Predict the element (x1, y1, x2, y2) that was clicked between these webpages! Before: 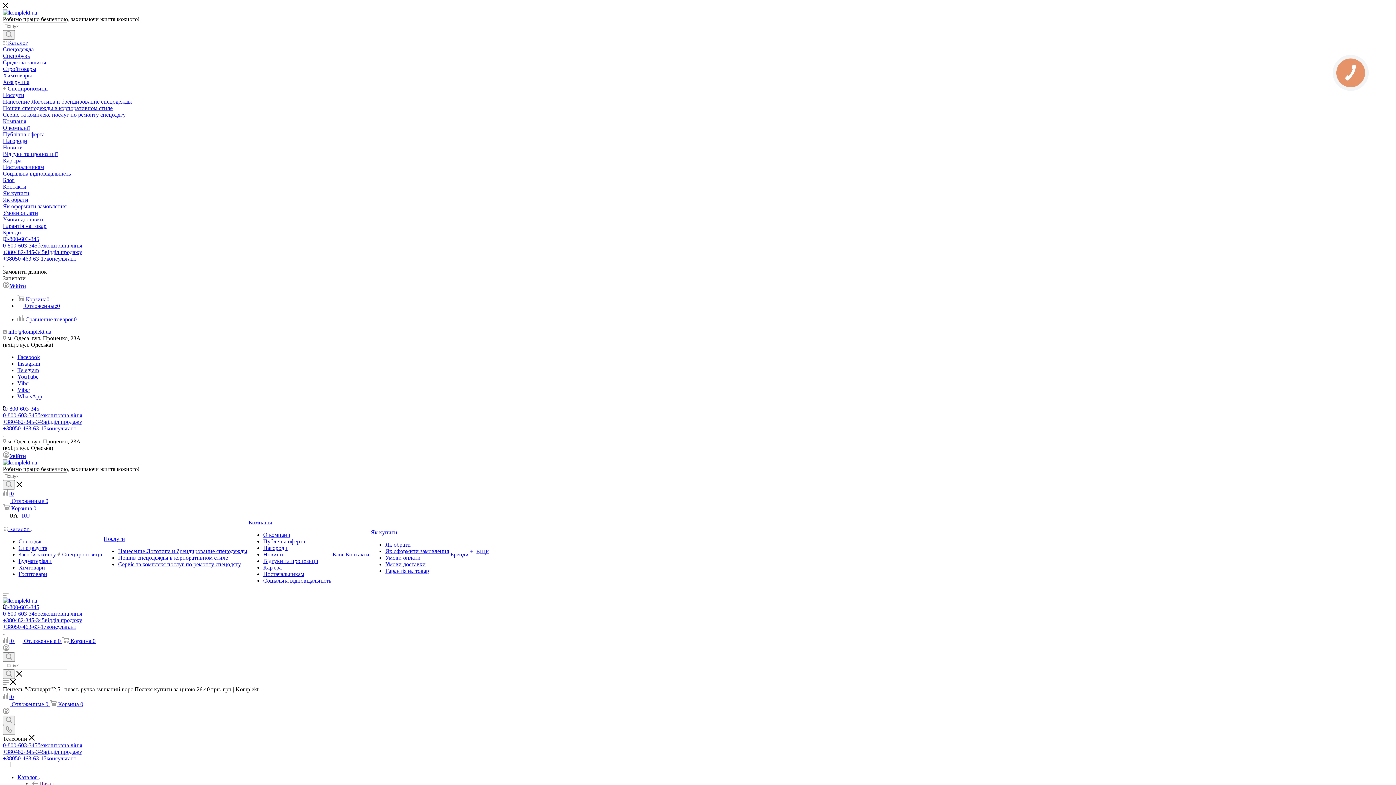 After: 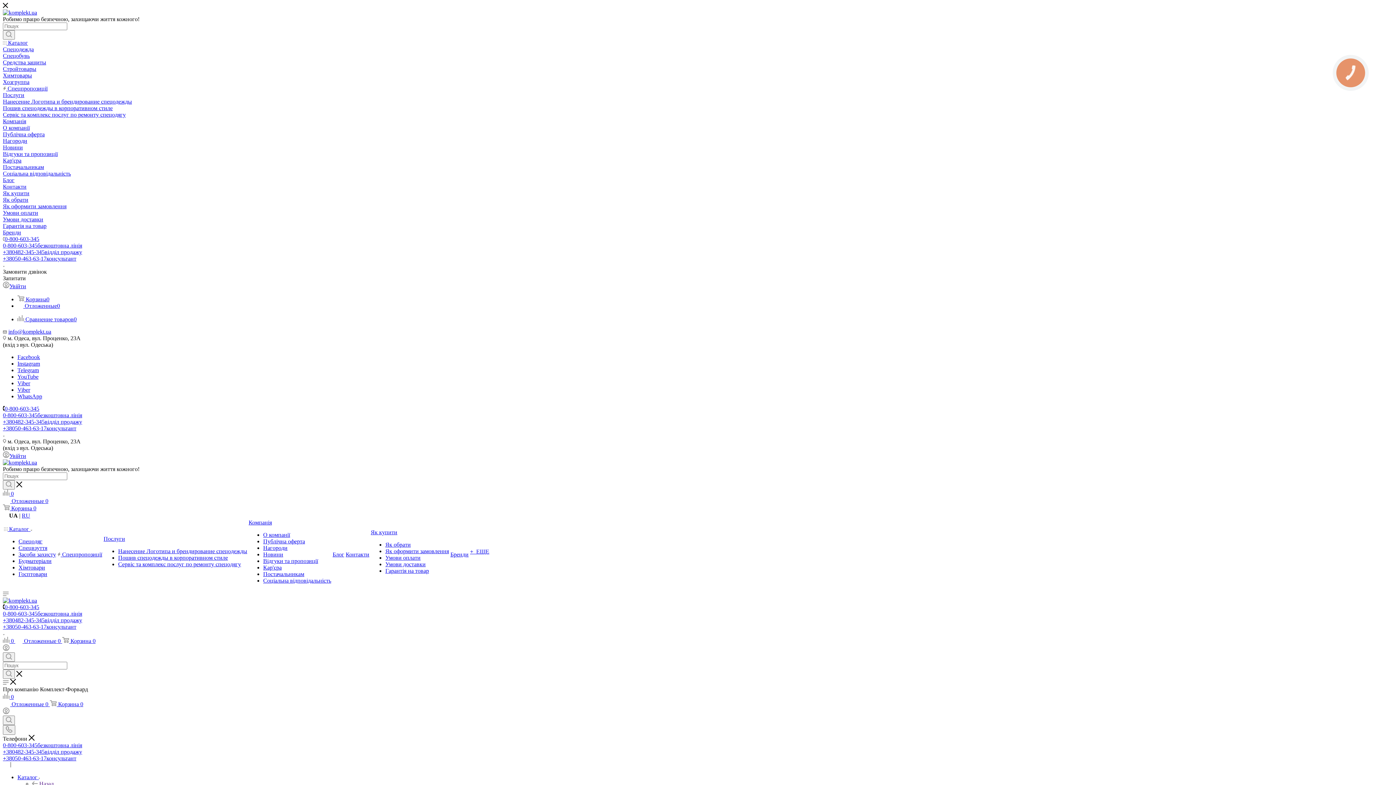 Action: label: О компанії bbox: (2, 124, 29, 130)